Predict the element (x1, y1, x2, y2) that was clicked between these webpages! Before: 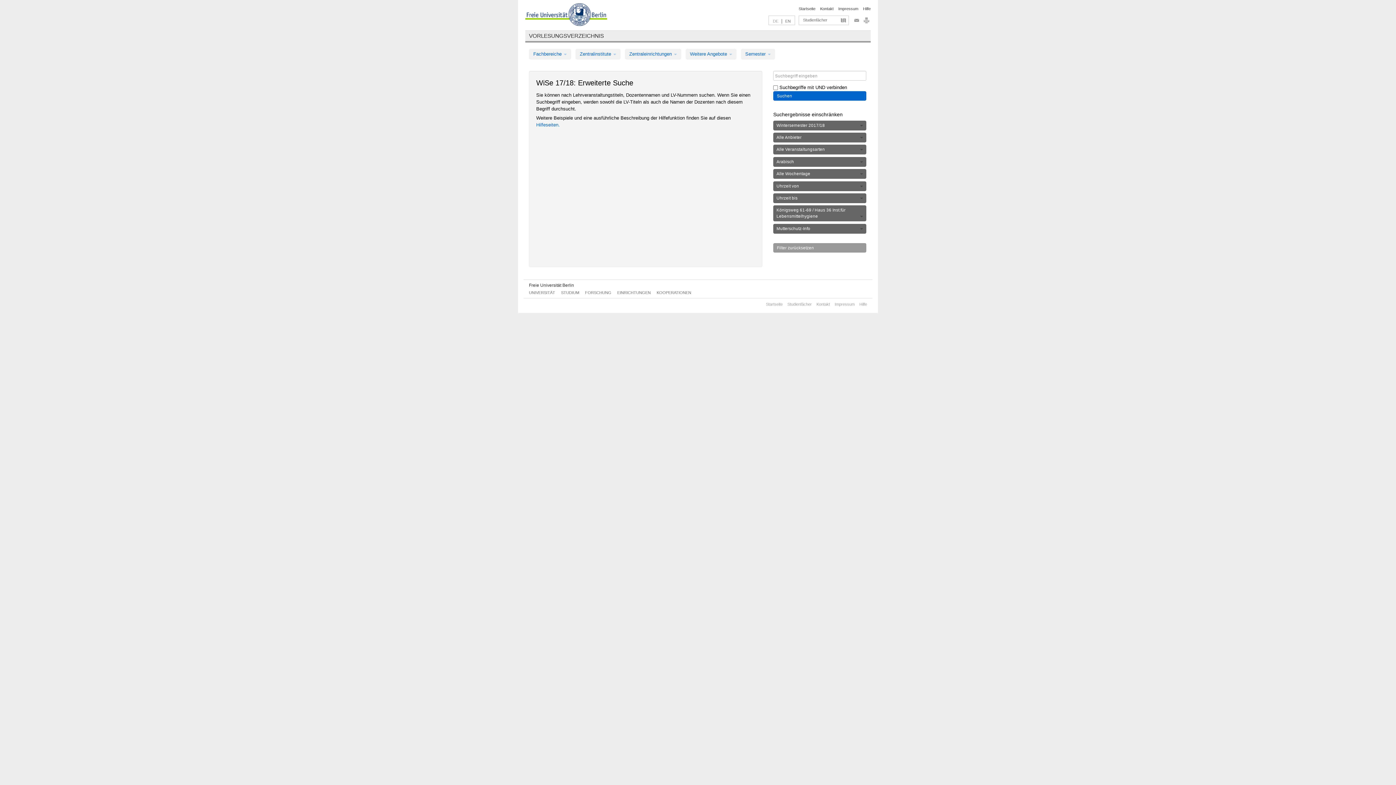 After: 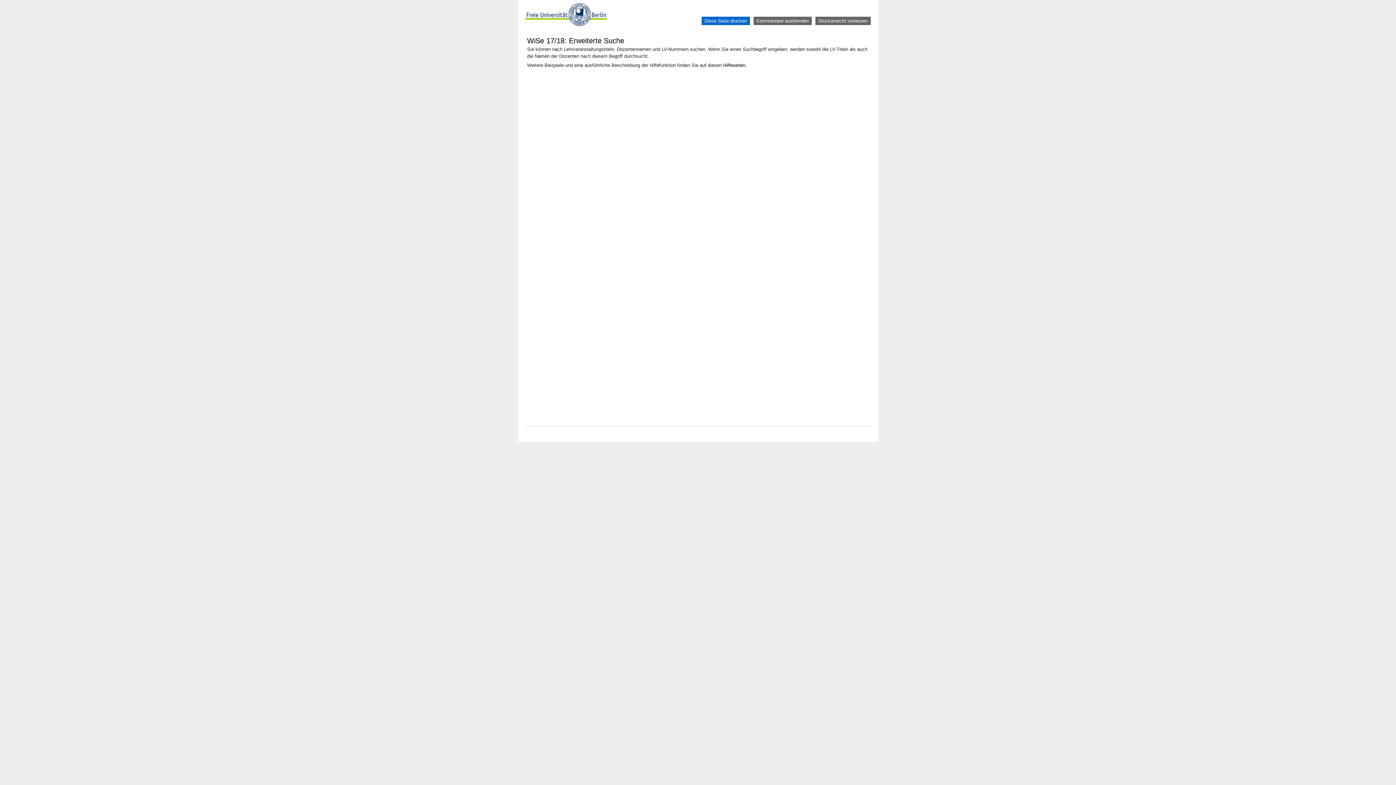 Action: bbox: (862, 19, 870, 25)